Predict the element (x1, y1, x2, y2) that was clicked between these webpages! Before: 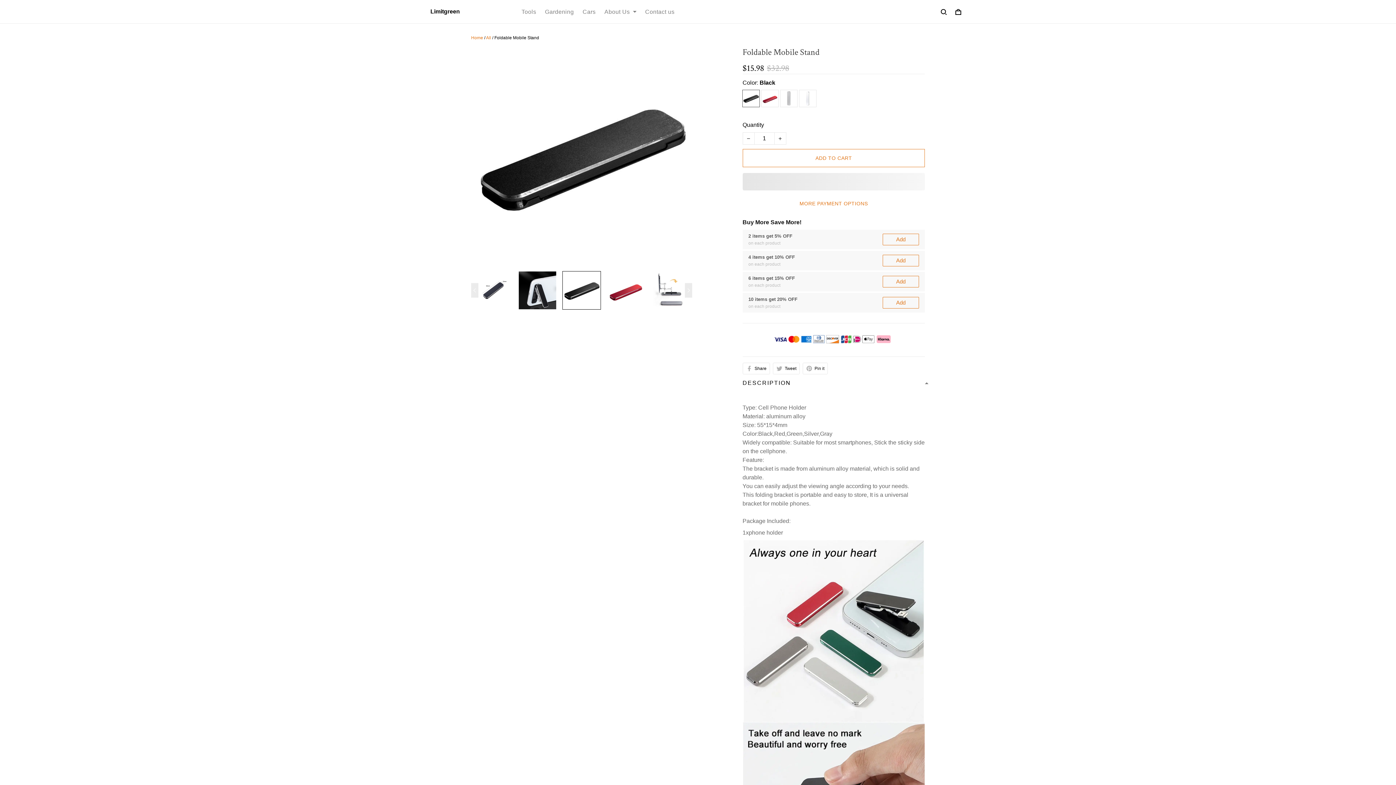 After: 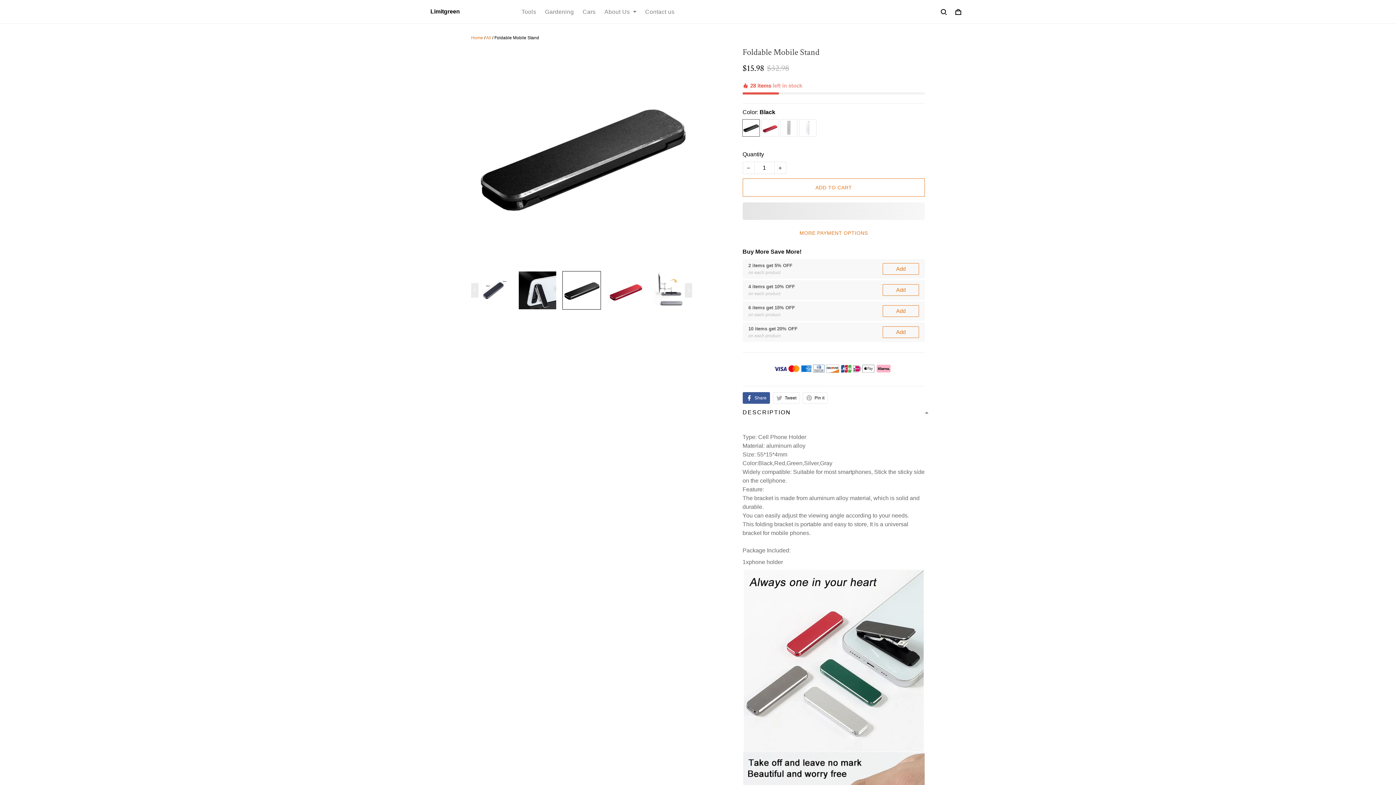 Action: label: Share bbox: (742, 365, 770, 377)